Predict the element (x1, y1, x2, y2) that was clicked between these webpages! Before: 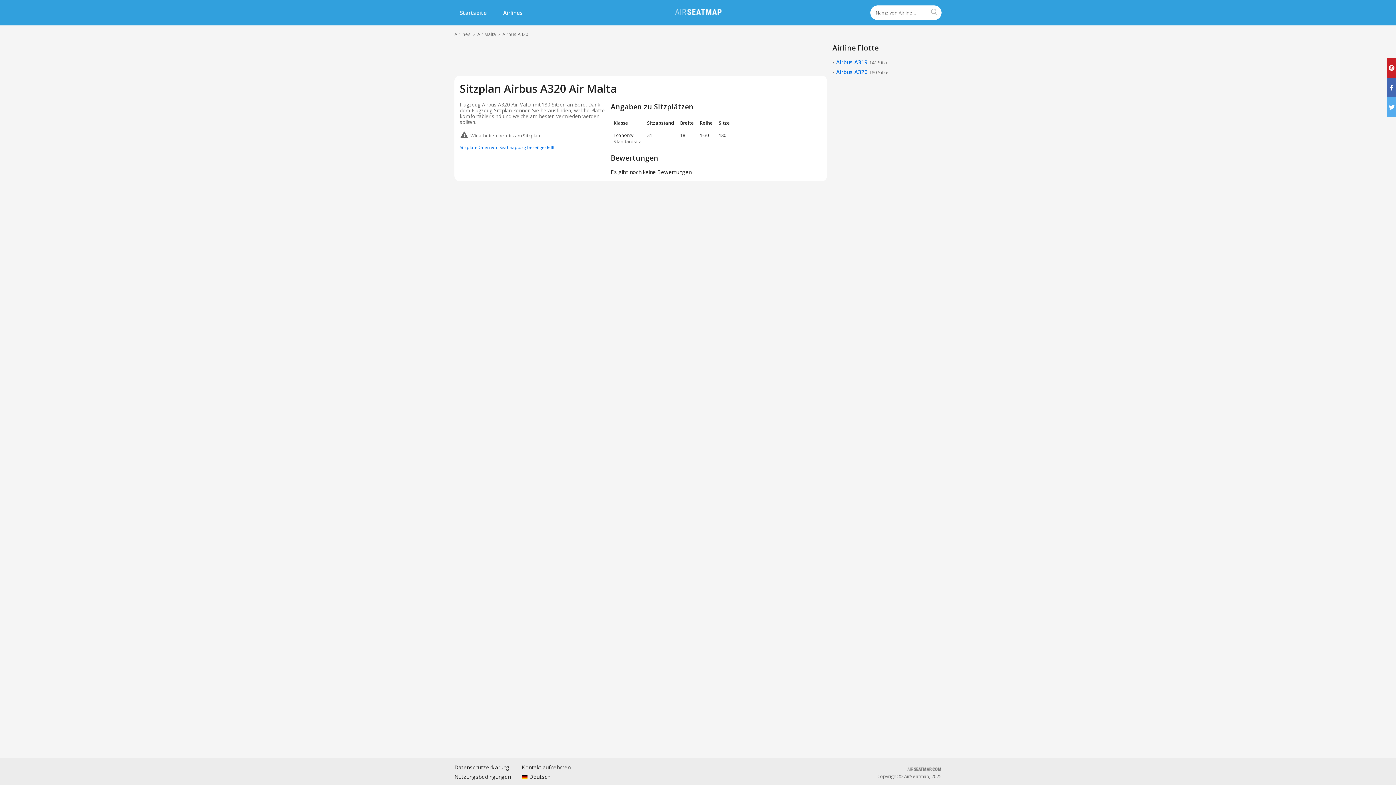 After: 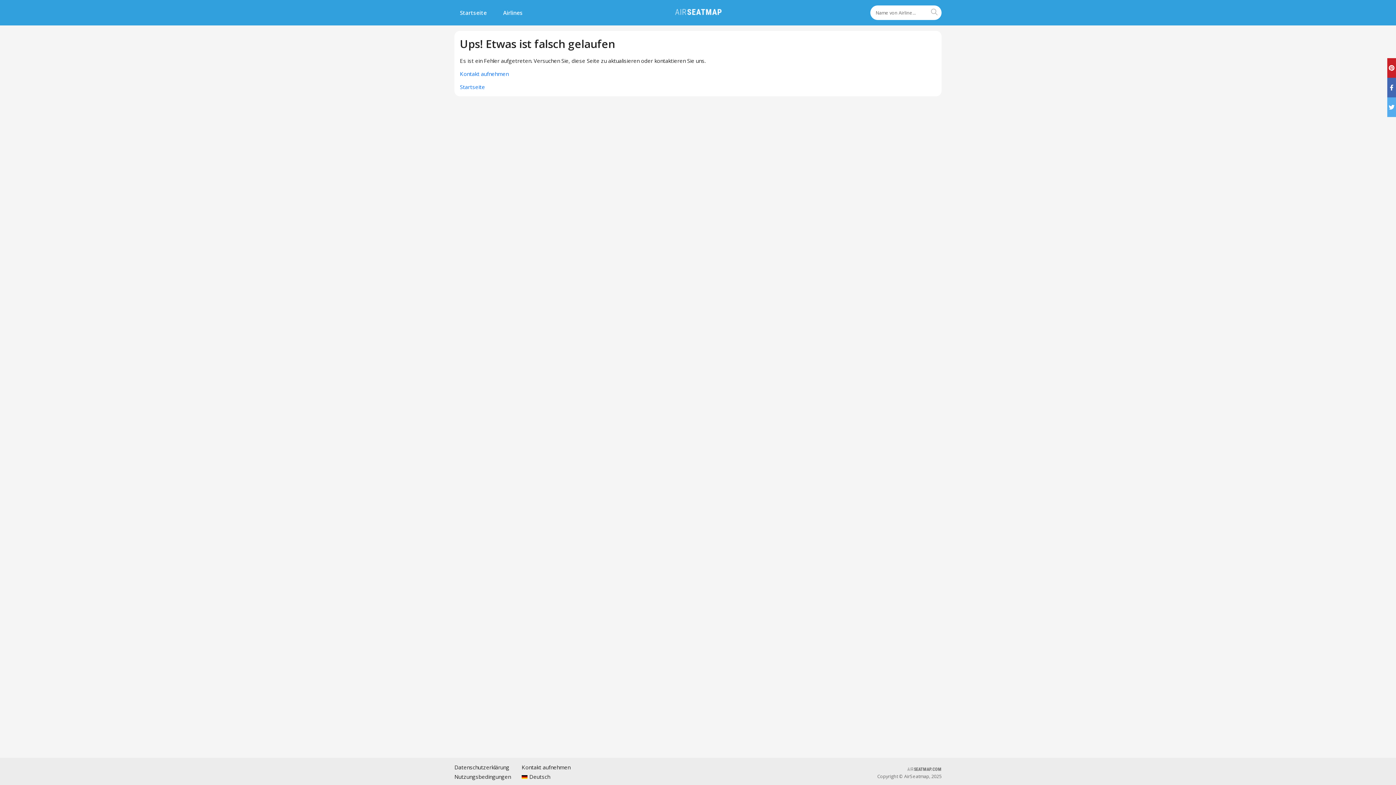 Action: bbox: (907, 767, 941, 773)